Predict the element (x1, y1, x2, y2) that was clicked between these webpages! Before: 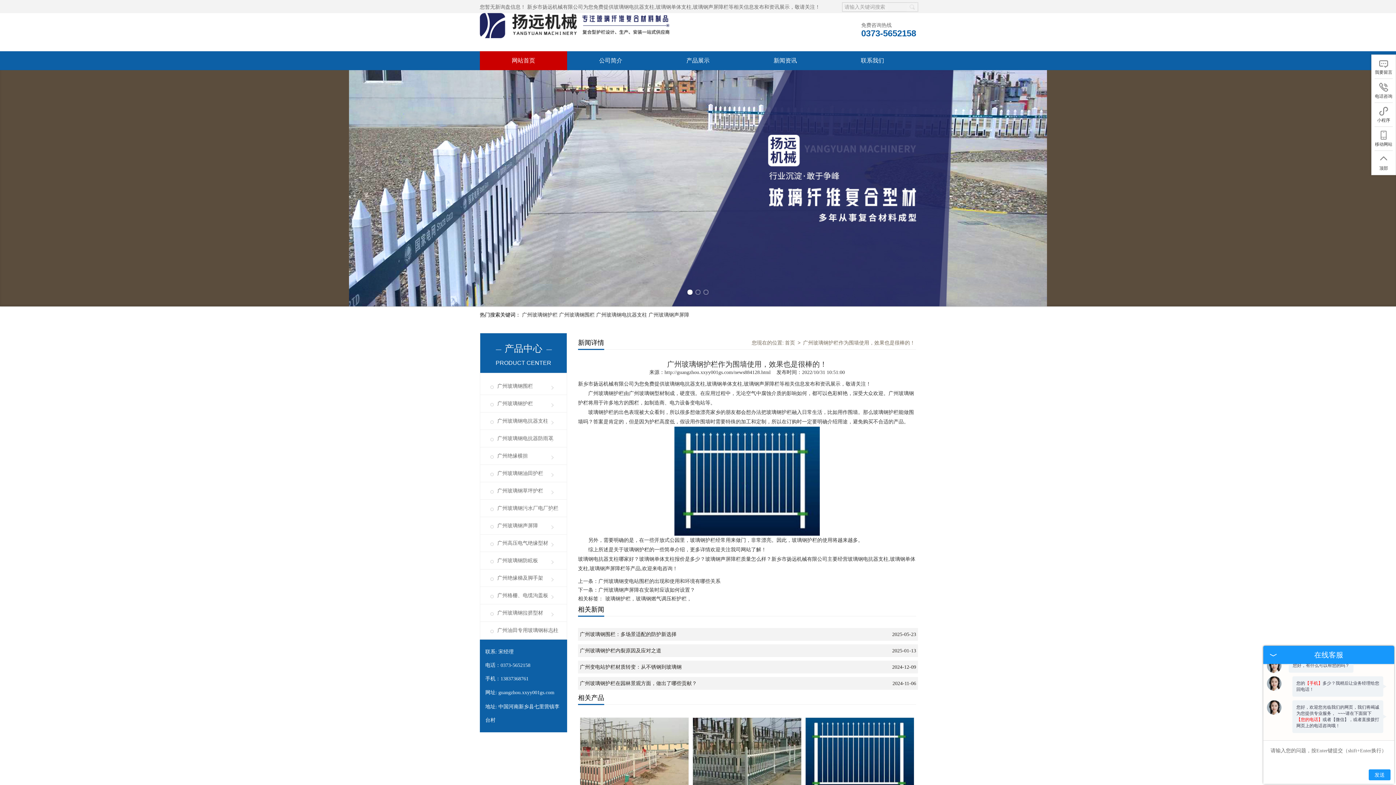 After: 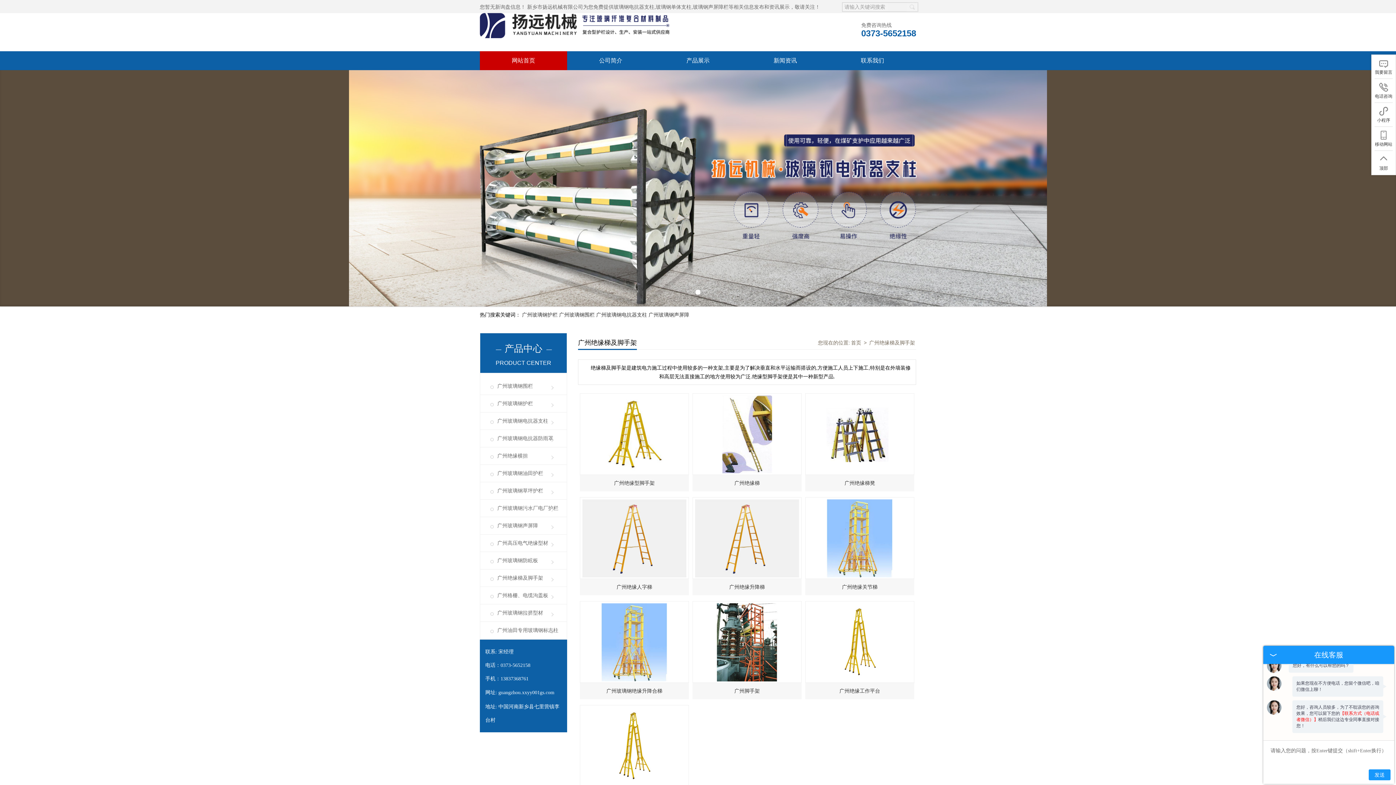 Action: bbox: (480, 572, 566, 584) label: 广州绝缘梯及脚手架